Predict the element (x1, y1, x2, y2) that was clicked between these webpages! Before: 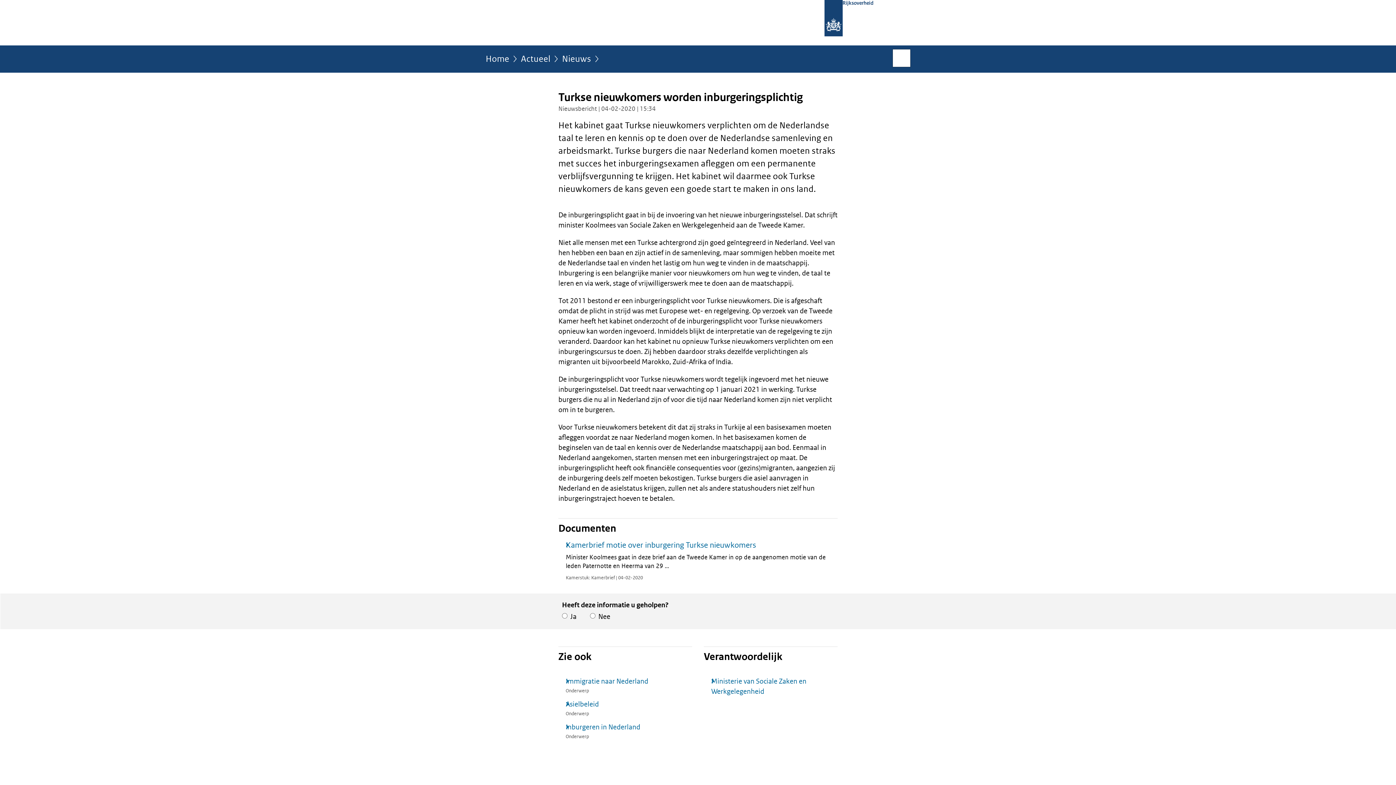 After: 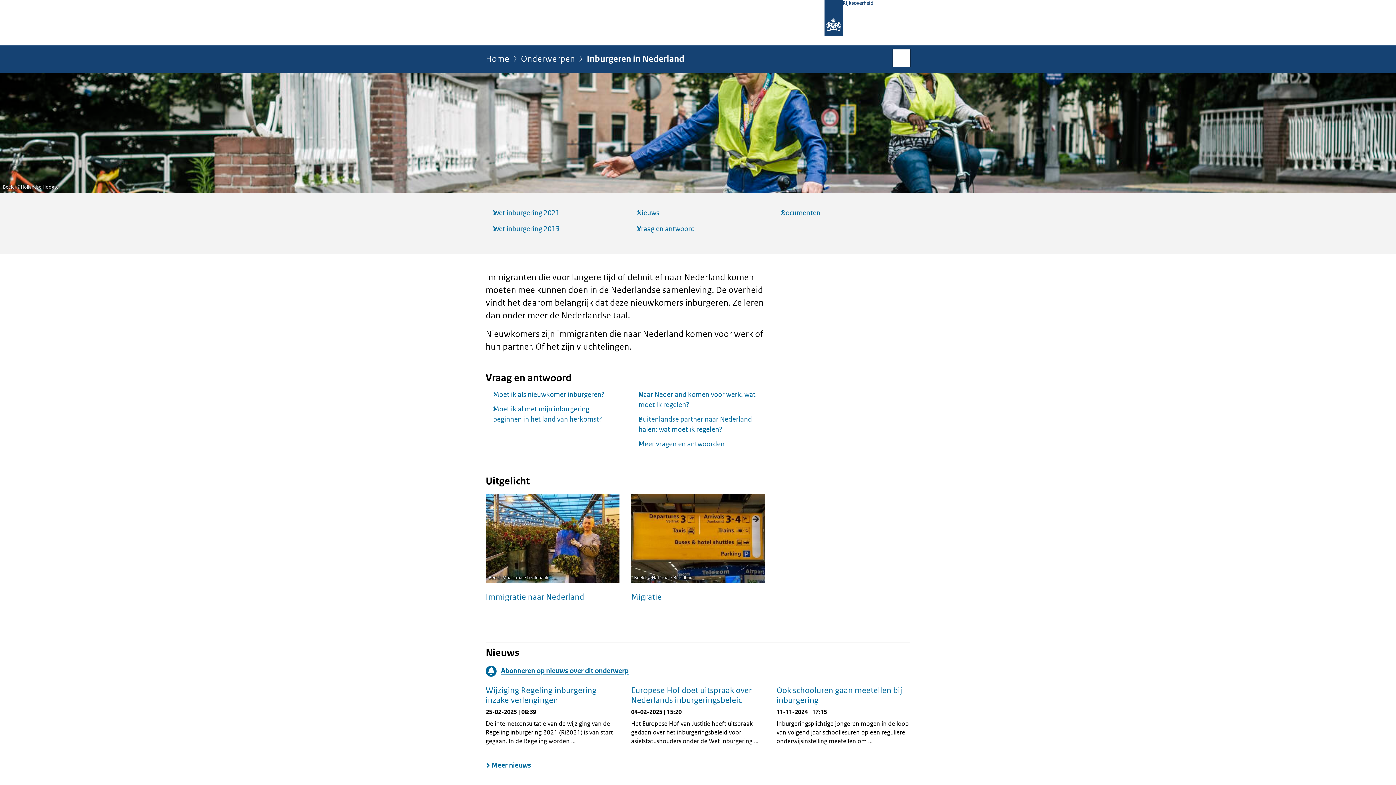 Action: label: Inburgeren in Nederland bbox: (558, 722, 692, 732)